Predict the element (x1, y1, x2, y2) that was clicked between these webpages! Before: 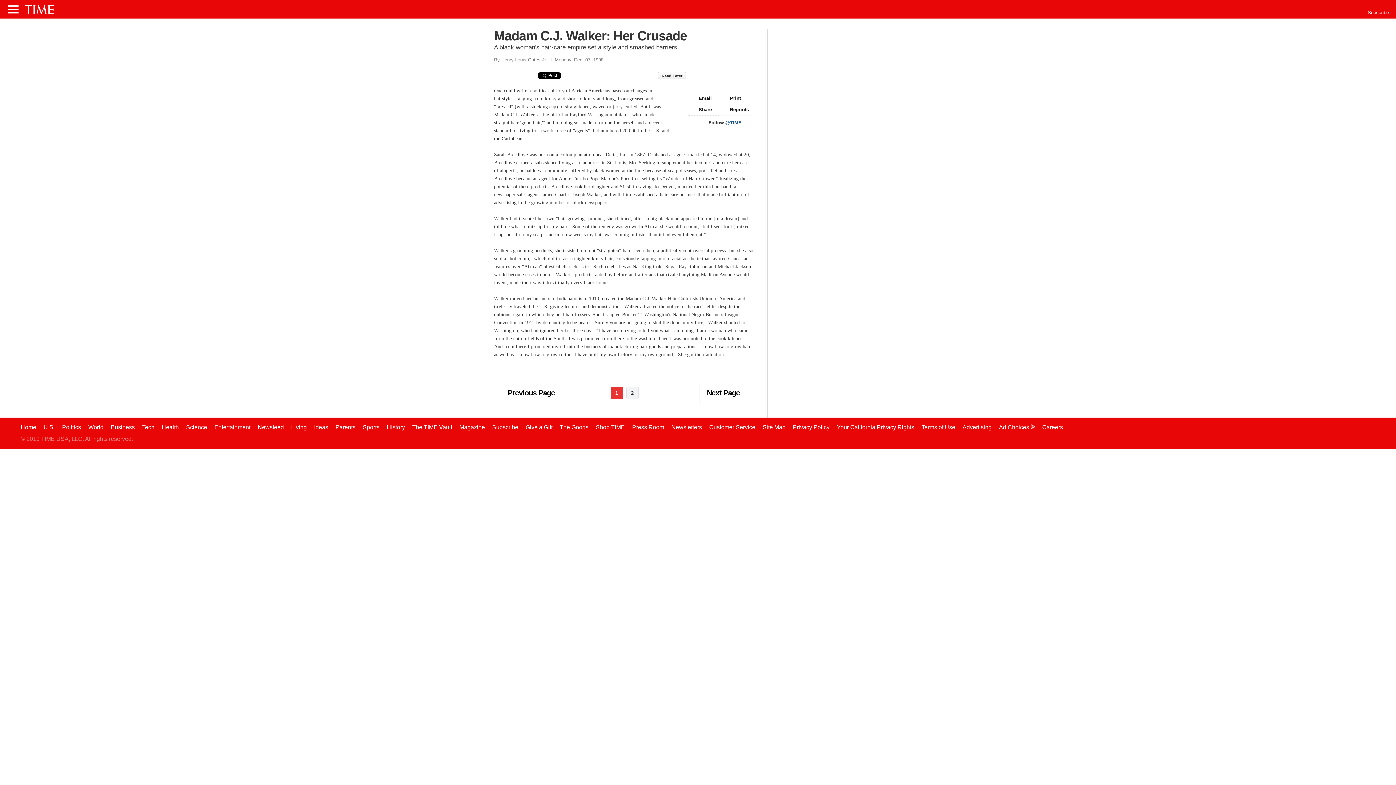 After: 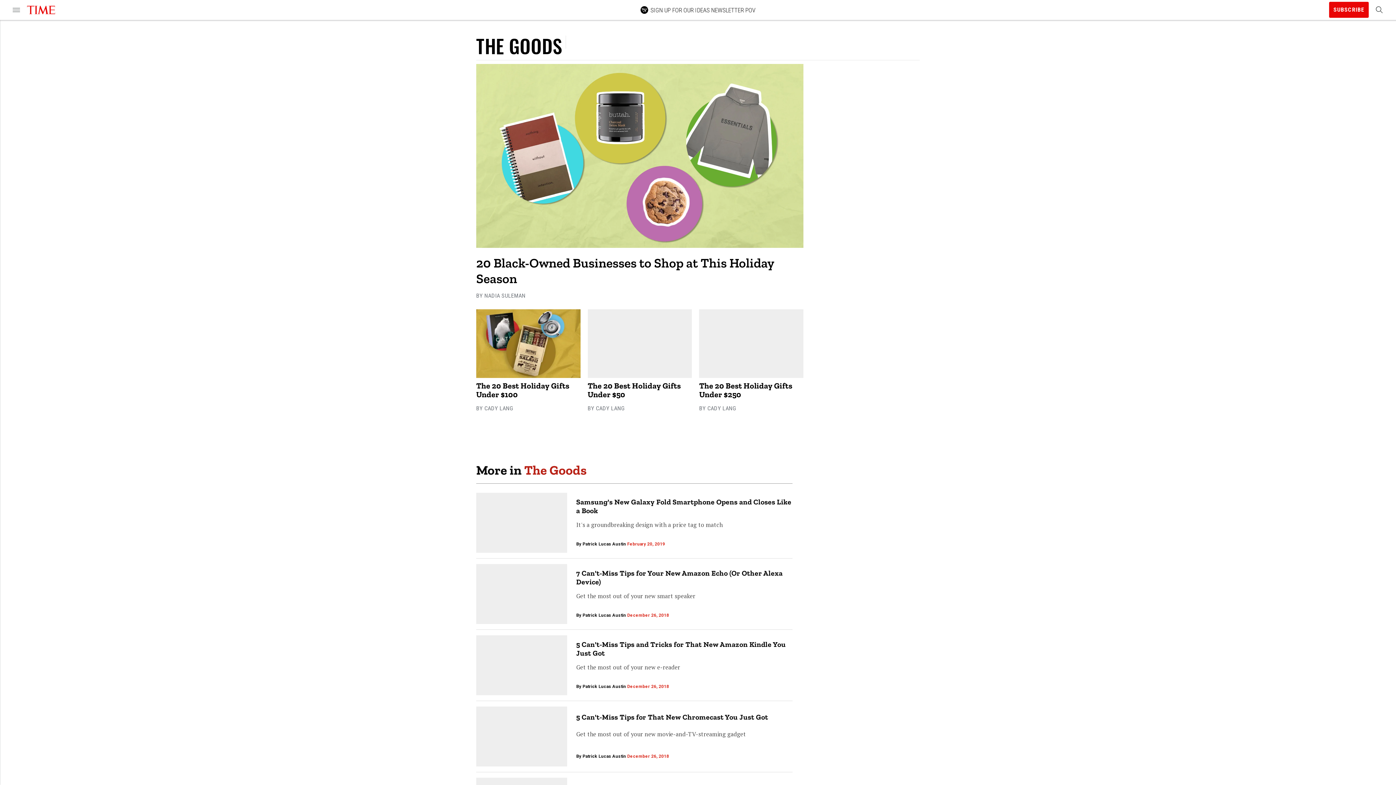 Action: bbox: (559, 424, 588, 430) label: The Goods